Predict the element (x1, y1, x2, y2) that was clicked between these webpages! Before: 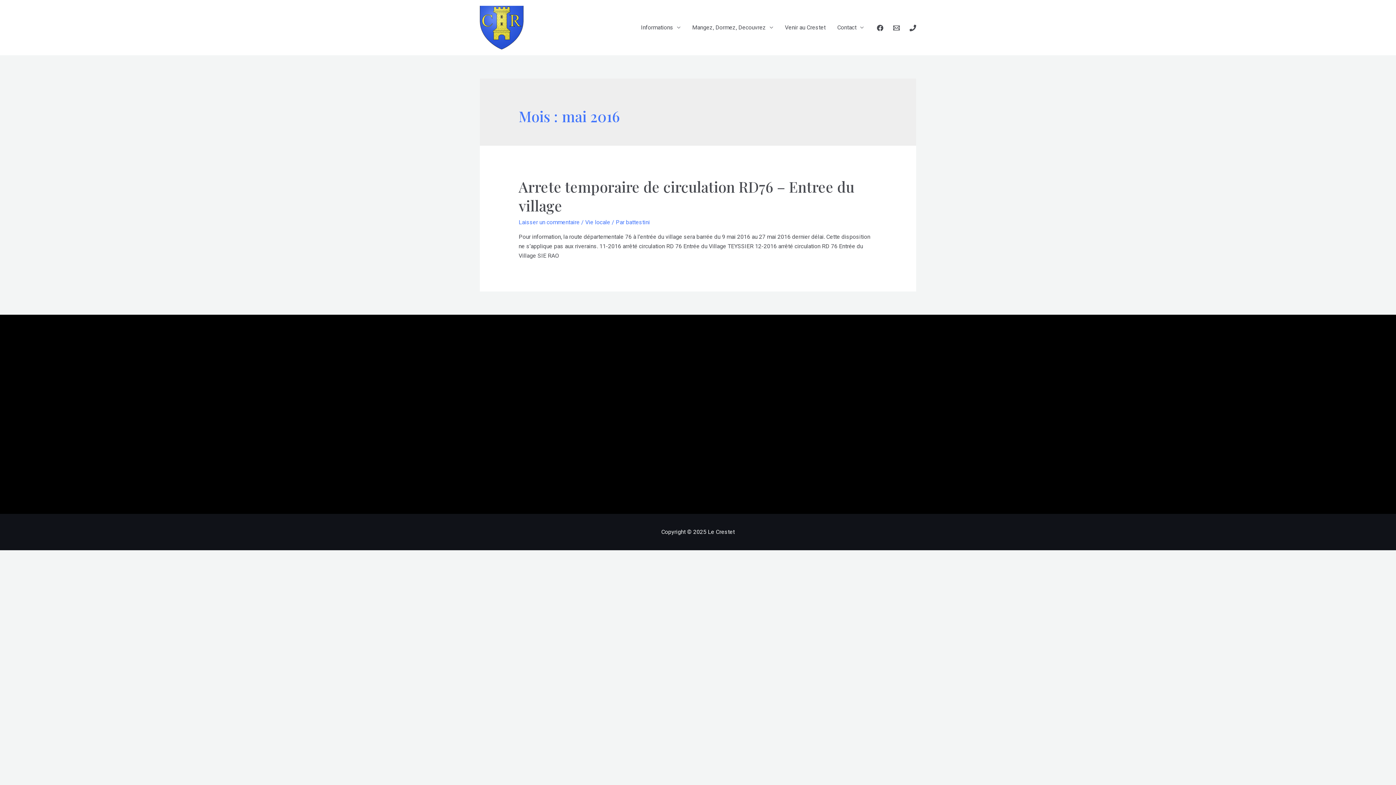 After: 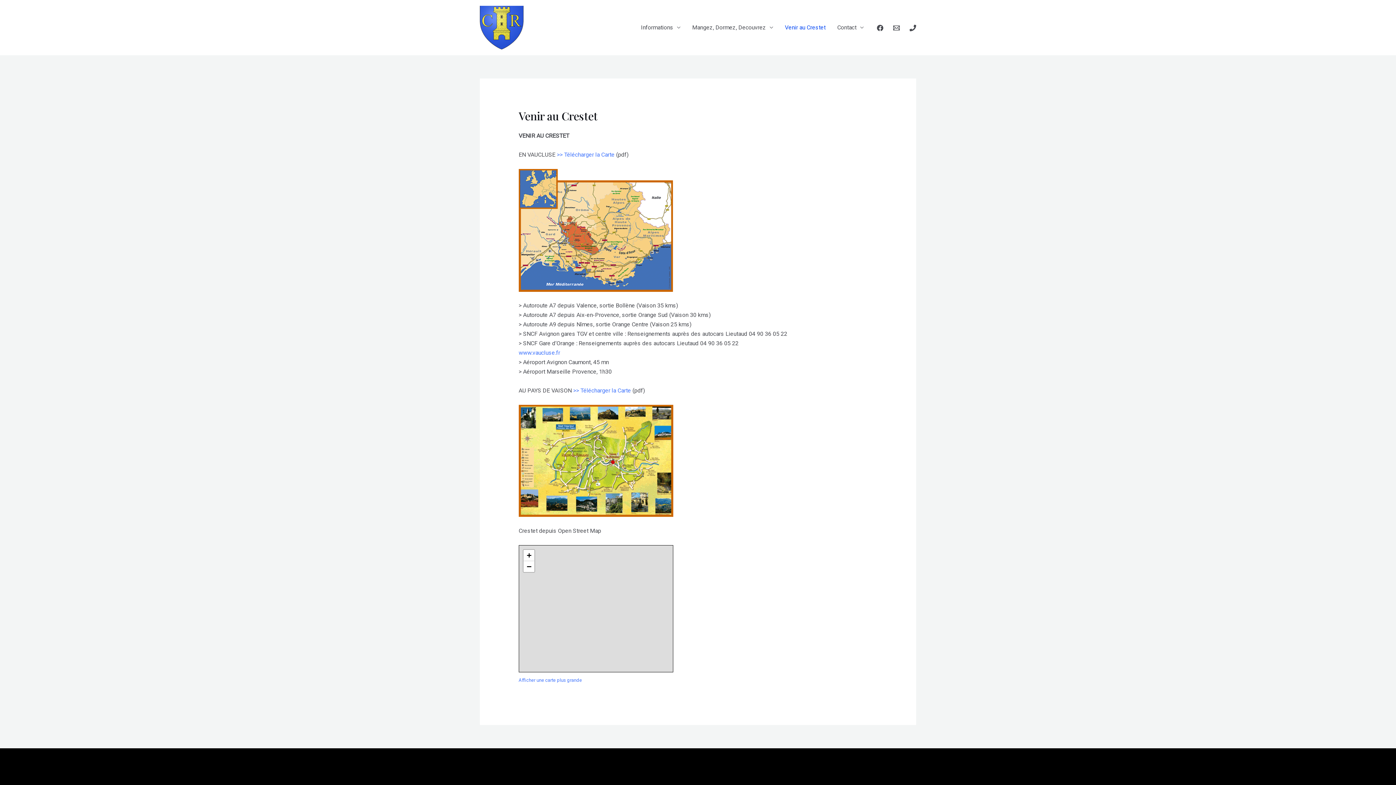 Action: bbox: (779, 14, 831, 40) label: Venir au Crestet